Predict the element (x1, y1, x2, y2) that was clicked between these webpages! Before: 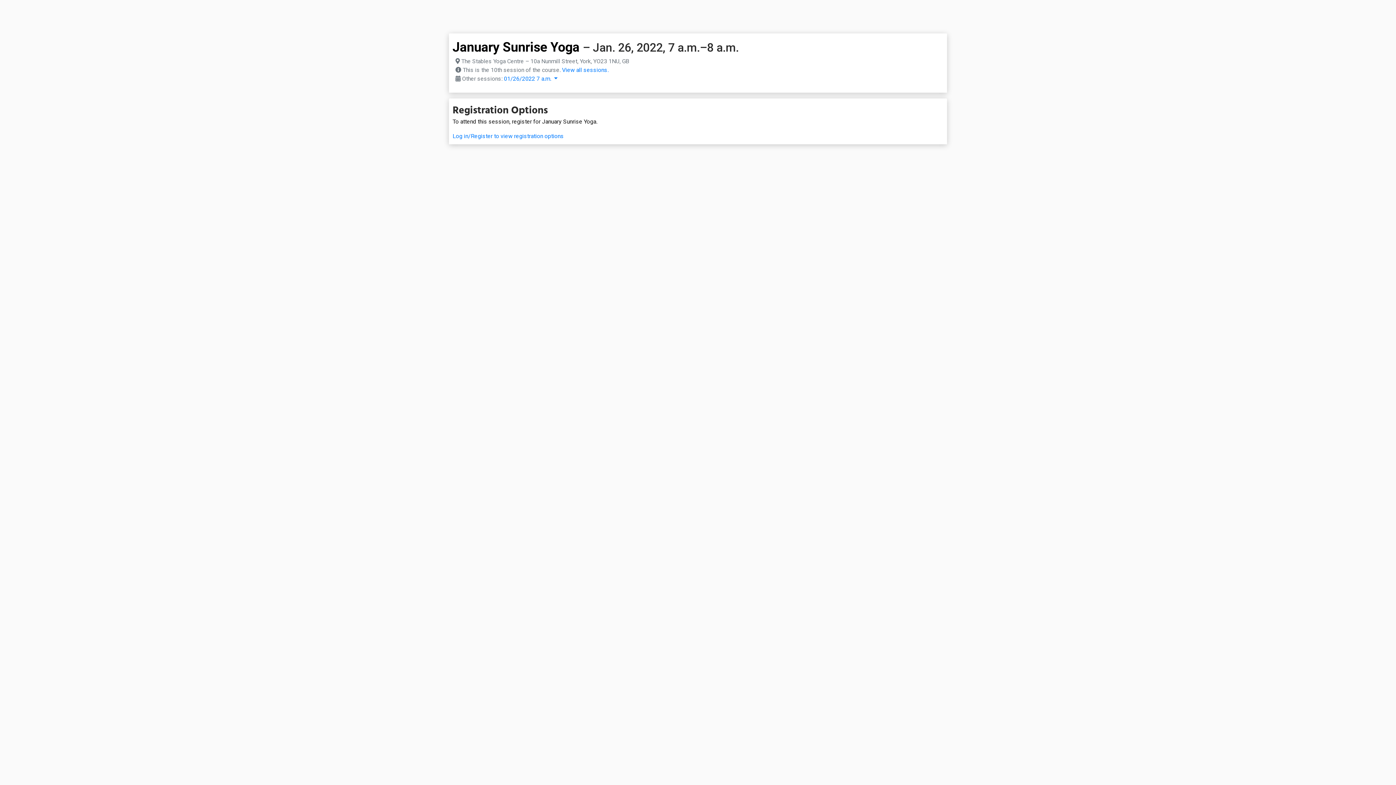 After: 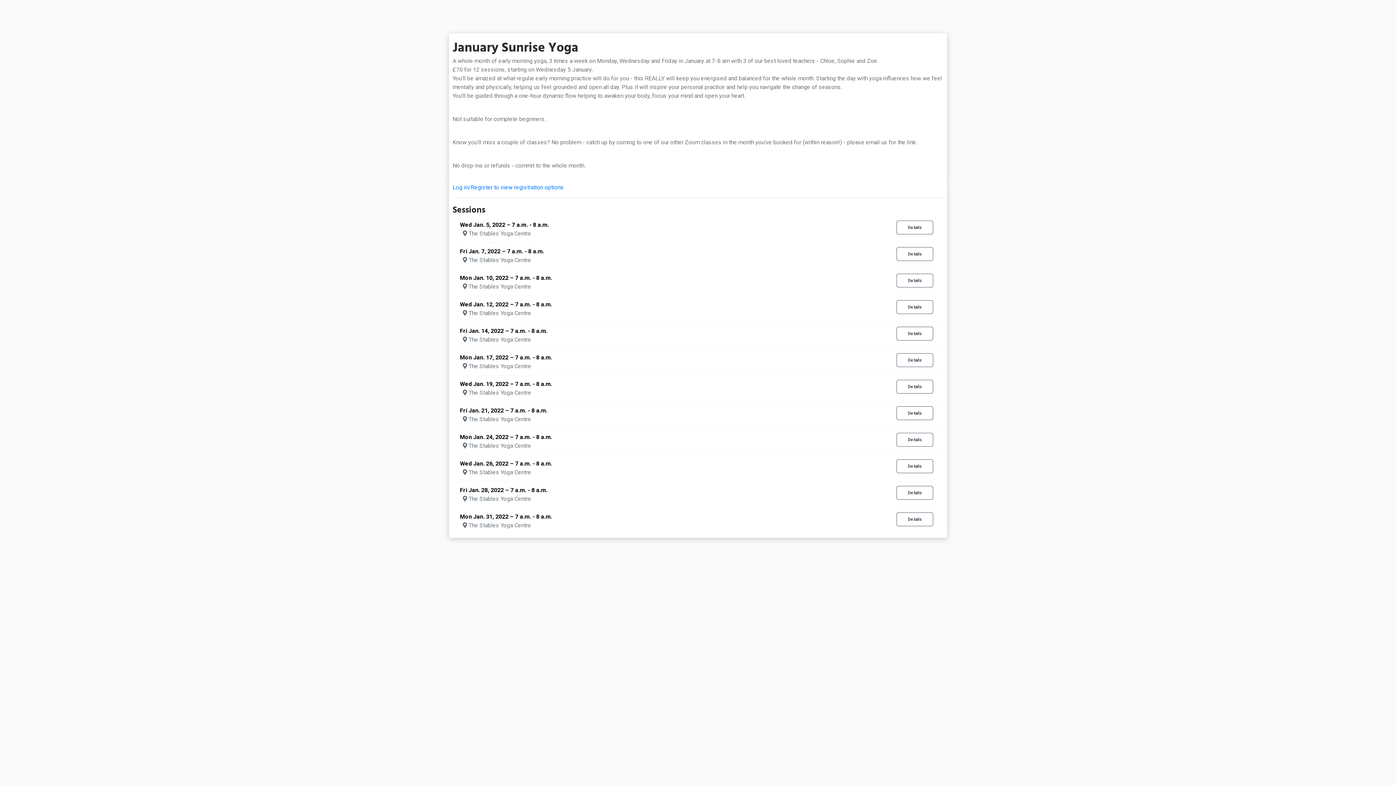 Action: label: January Sunrise Yoga bbox: (452, 39, 579, 54)